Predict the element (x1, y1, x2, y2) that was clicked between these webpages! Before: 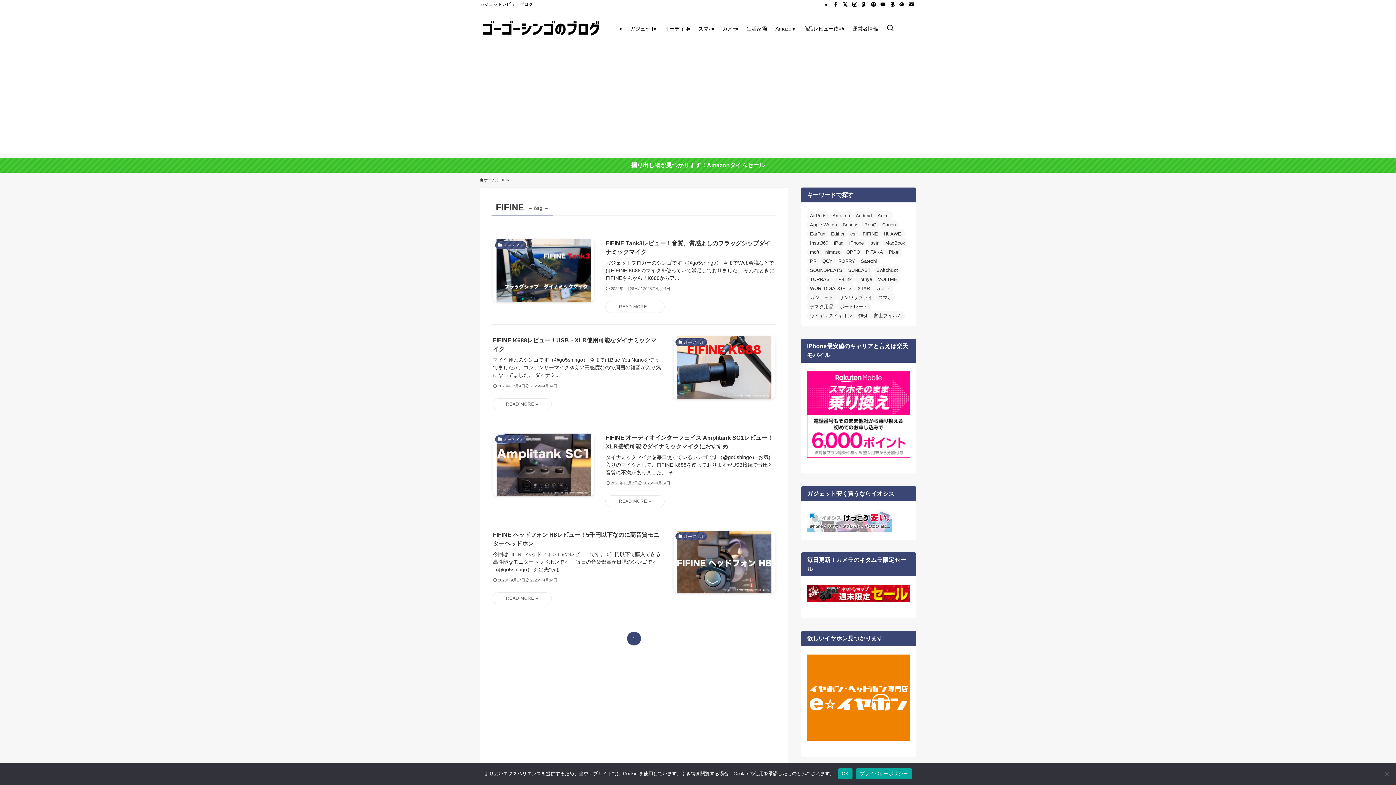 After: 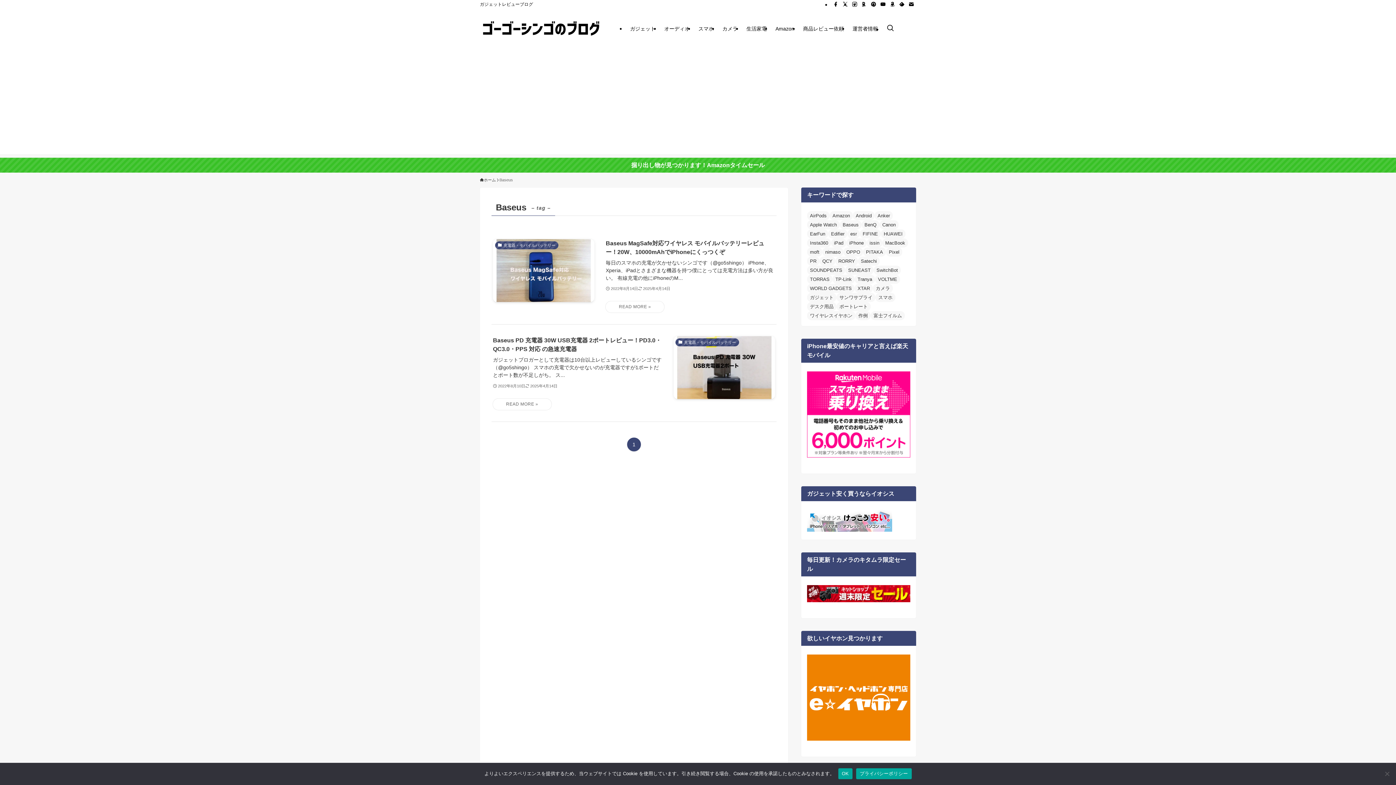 Action: bbox: (840, 220, 861, 229) label: Baseus (2個の項目)